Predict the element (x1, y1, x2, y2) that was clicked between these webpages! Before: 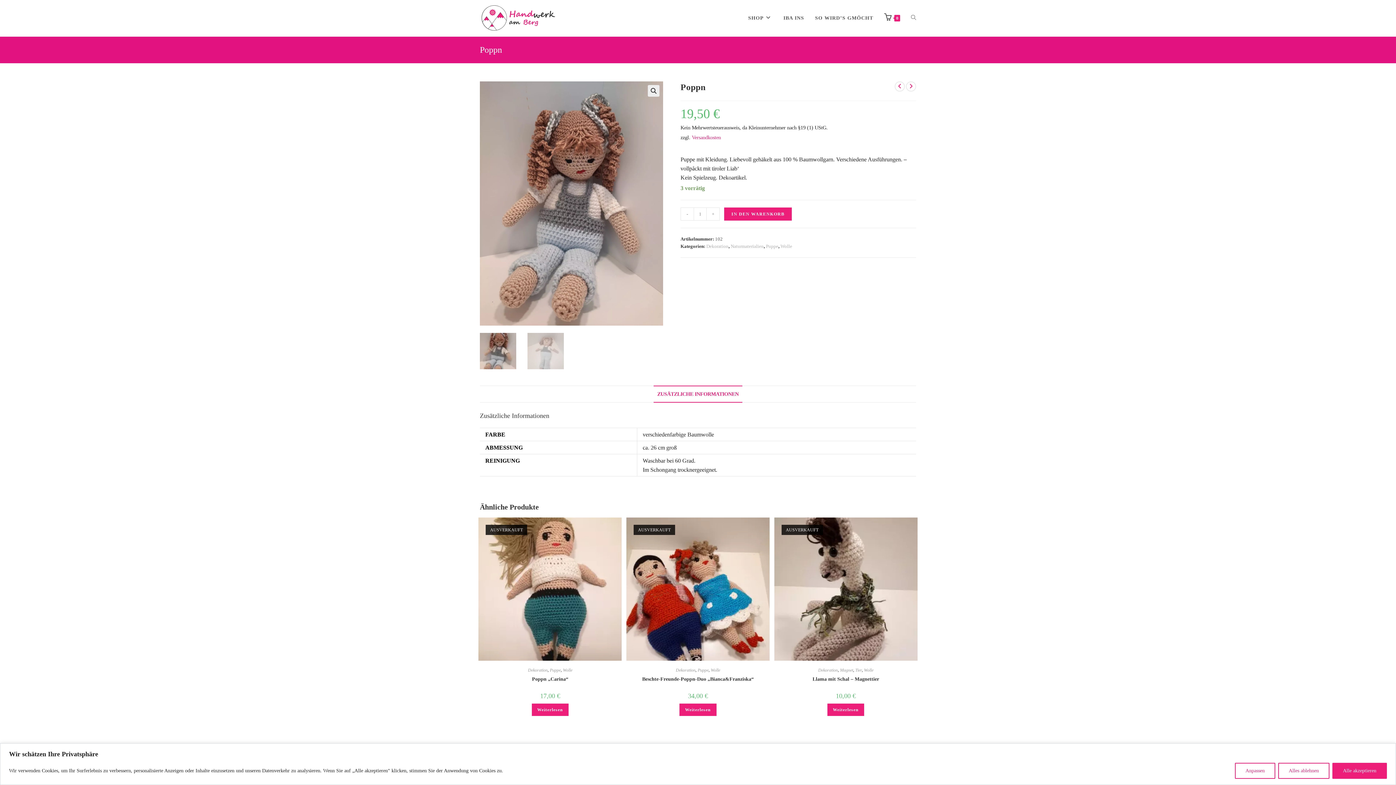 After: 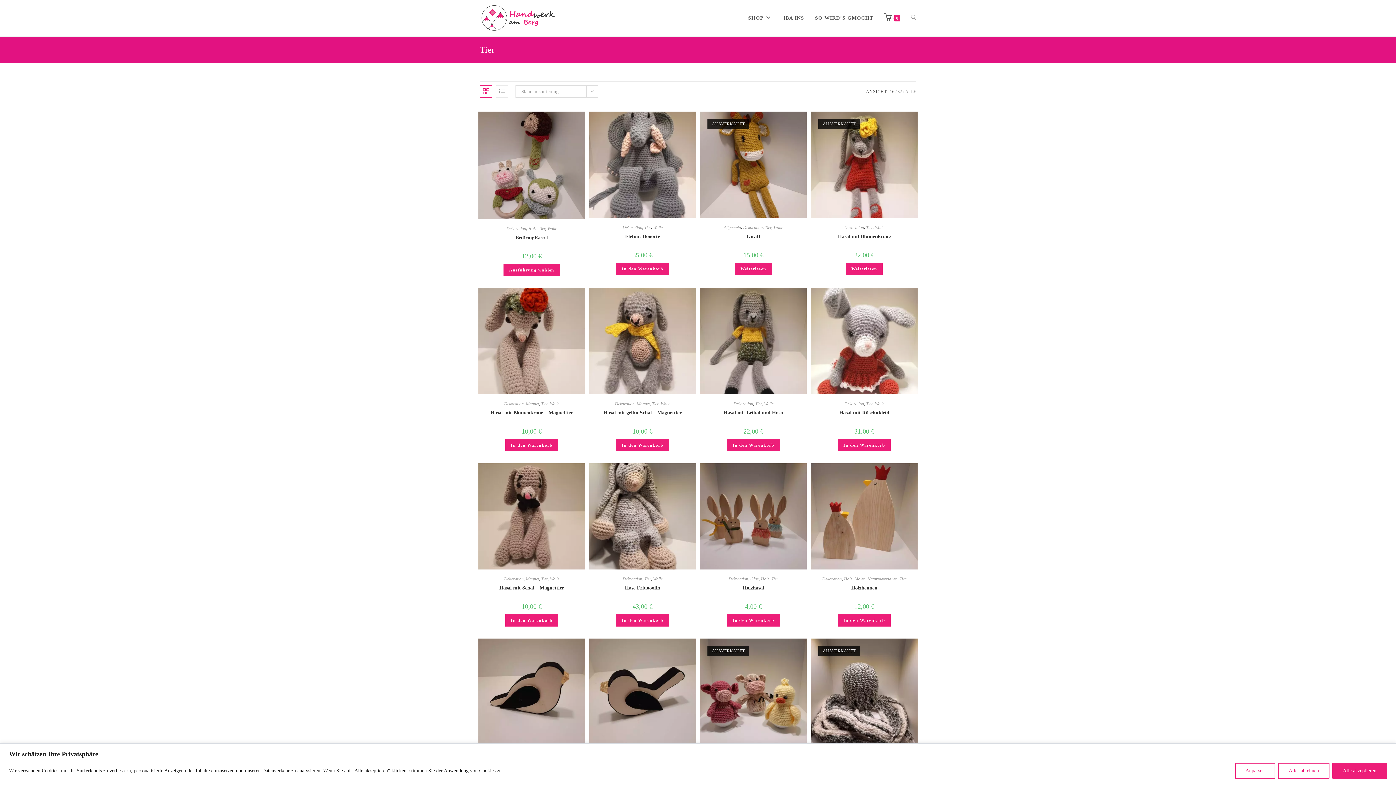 Action: bbox: (855, 668, 862, 673) label: Tier